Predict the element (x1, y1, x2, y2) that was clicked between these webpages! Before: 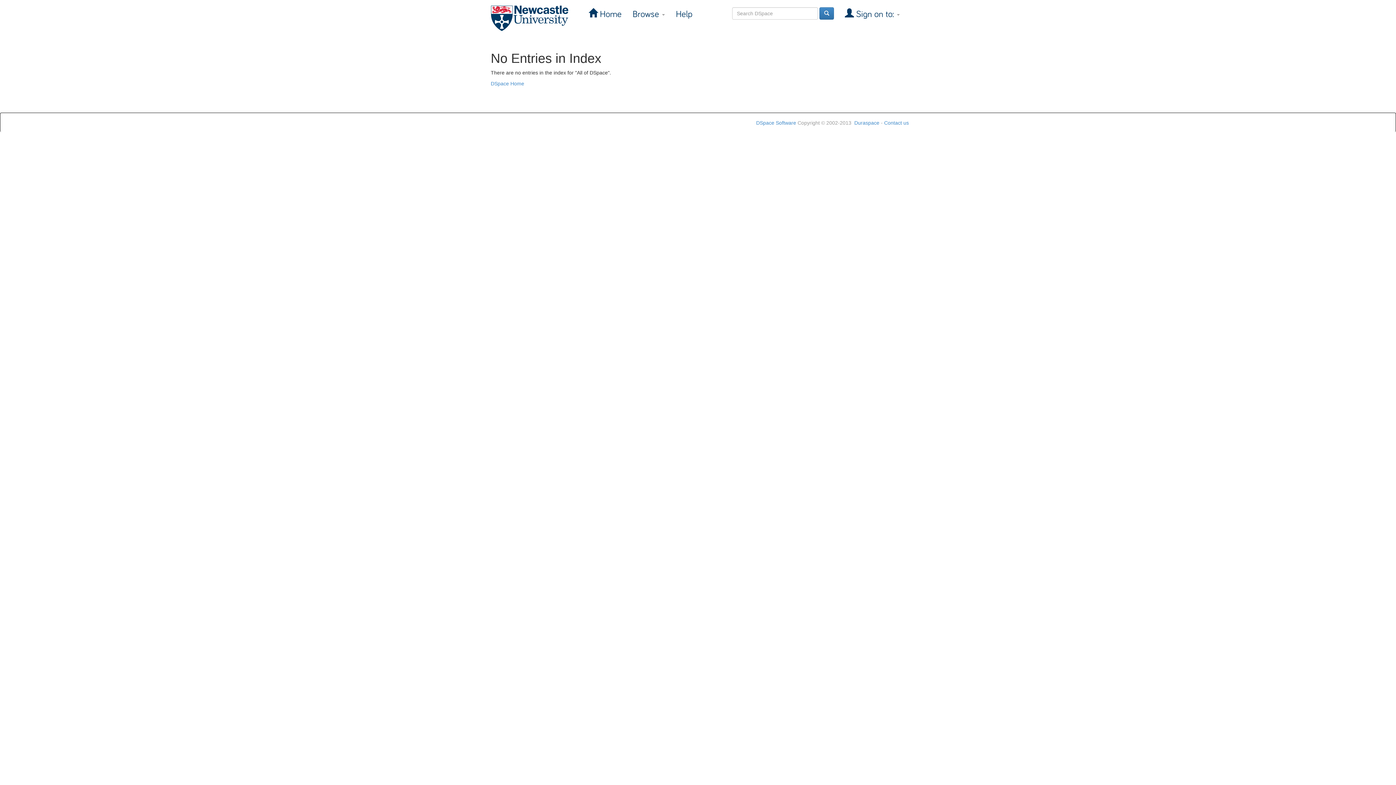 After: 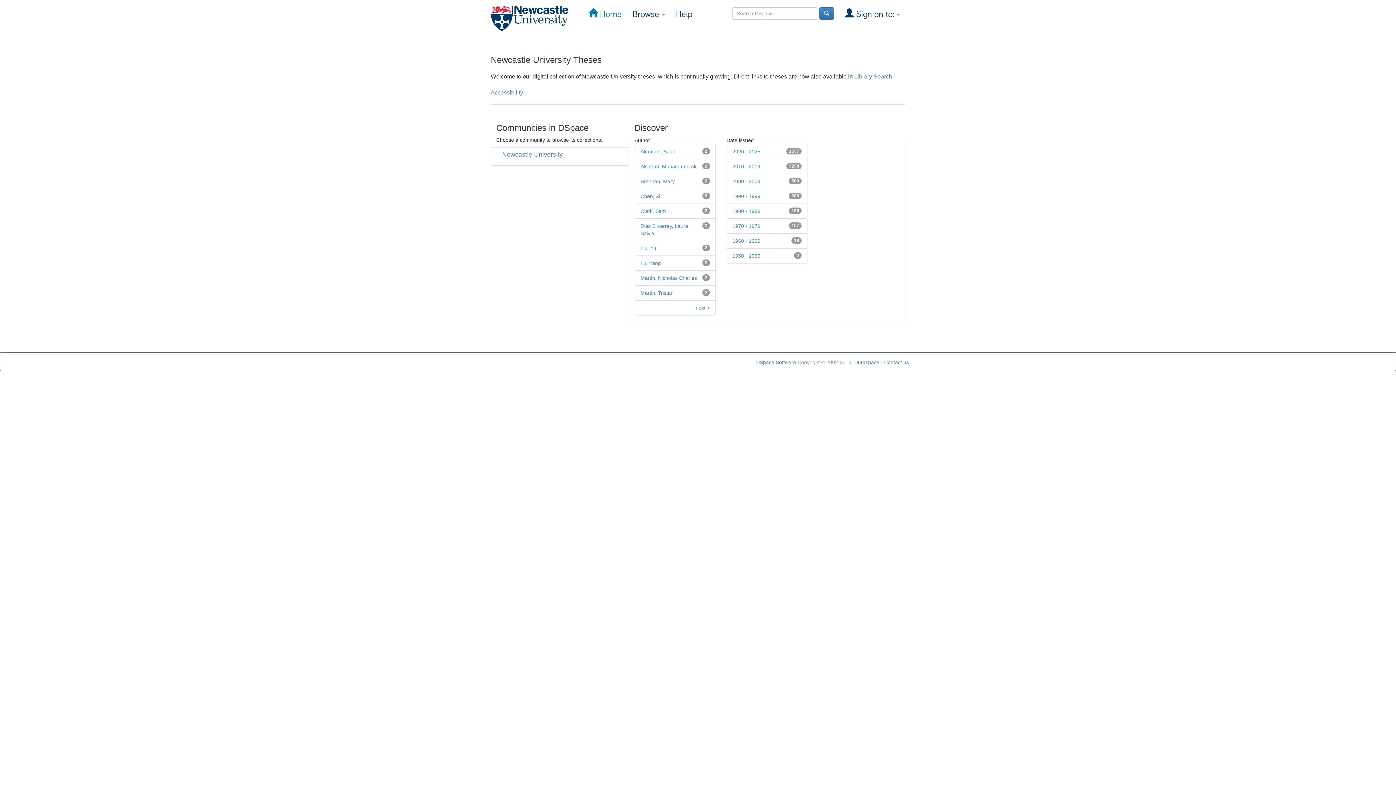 Action: label:  Home bbox: (583, 5, 627, 23)